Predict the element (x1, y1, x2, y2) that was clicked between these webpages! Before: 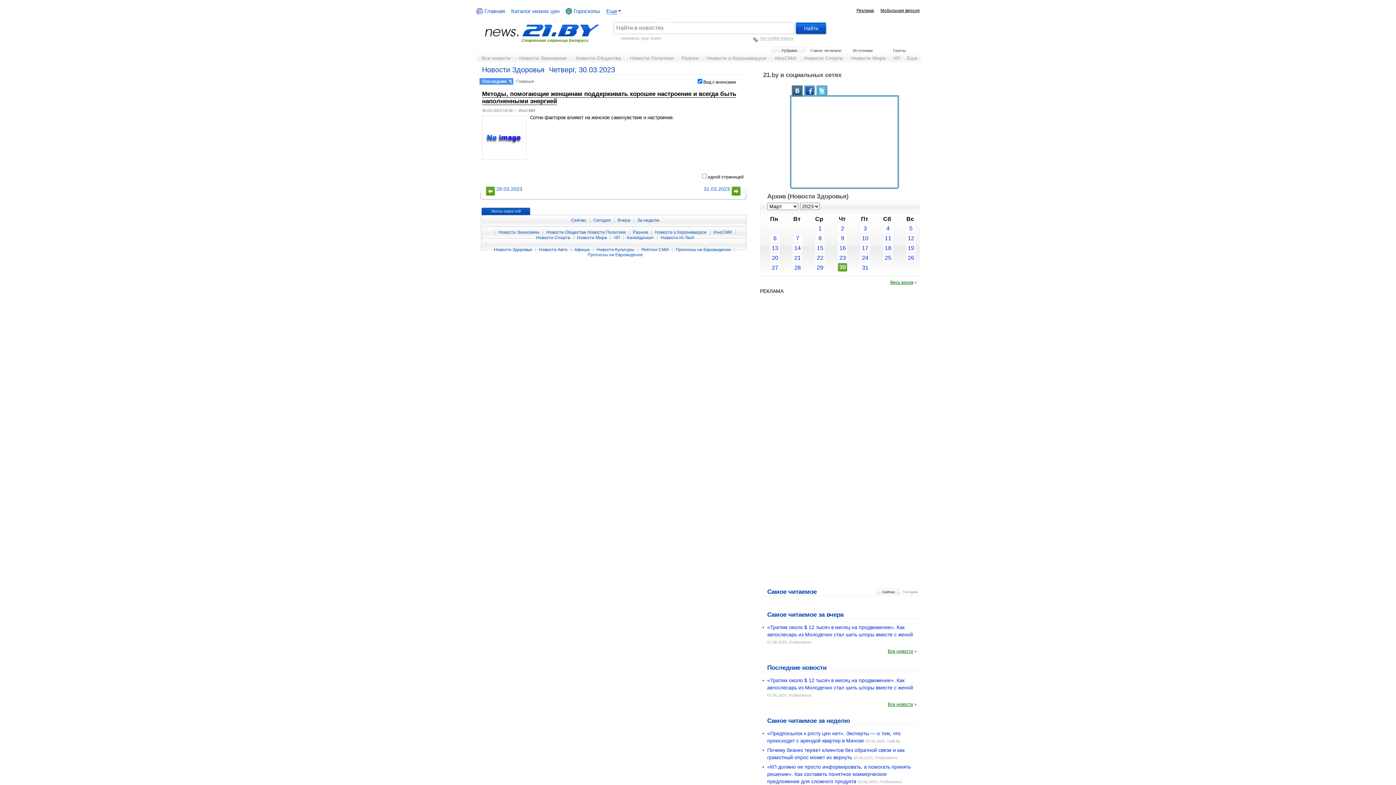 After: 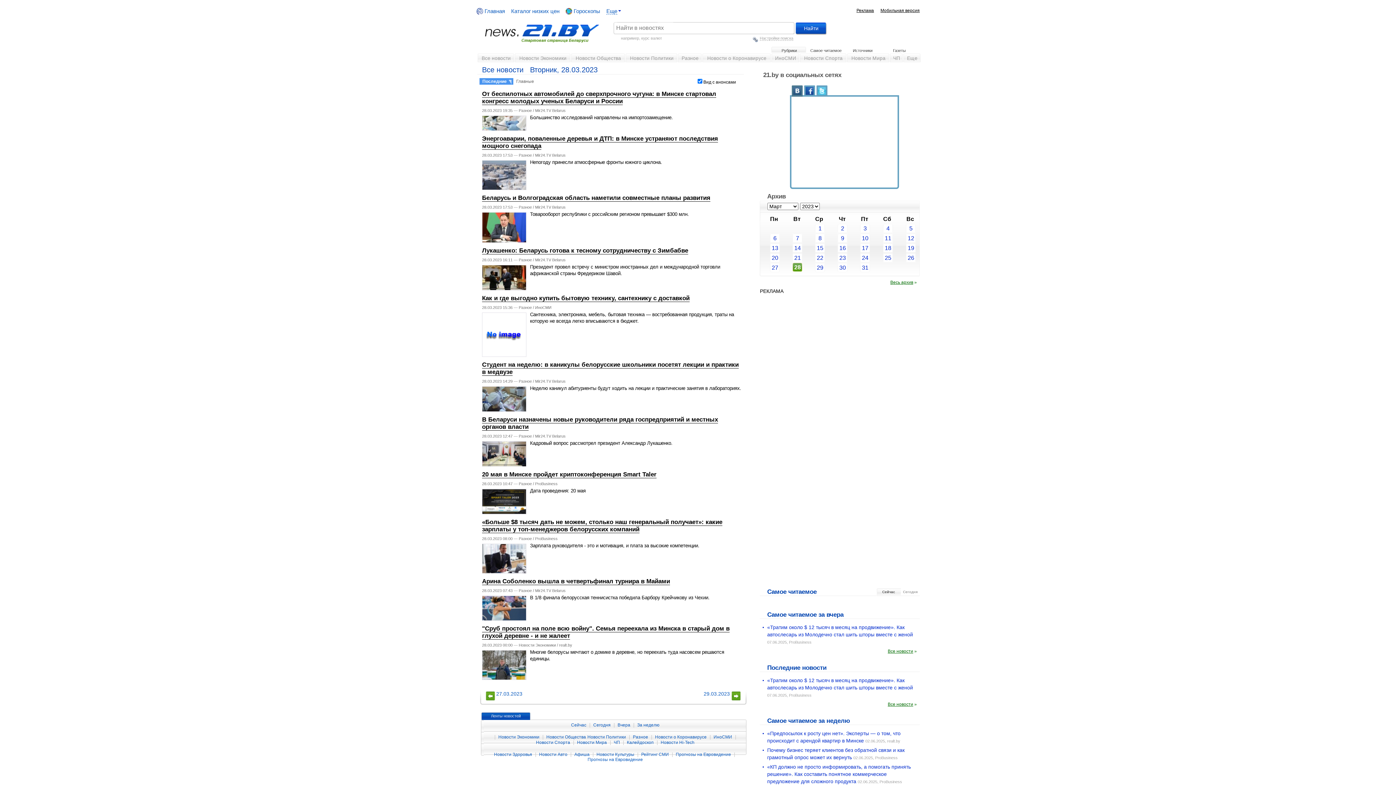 Action: bbox: (792, 262, 802, 272) label: 28